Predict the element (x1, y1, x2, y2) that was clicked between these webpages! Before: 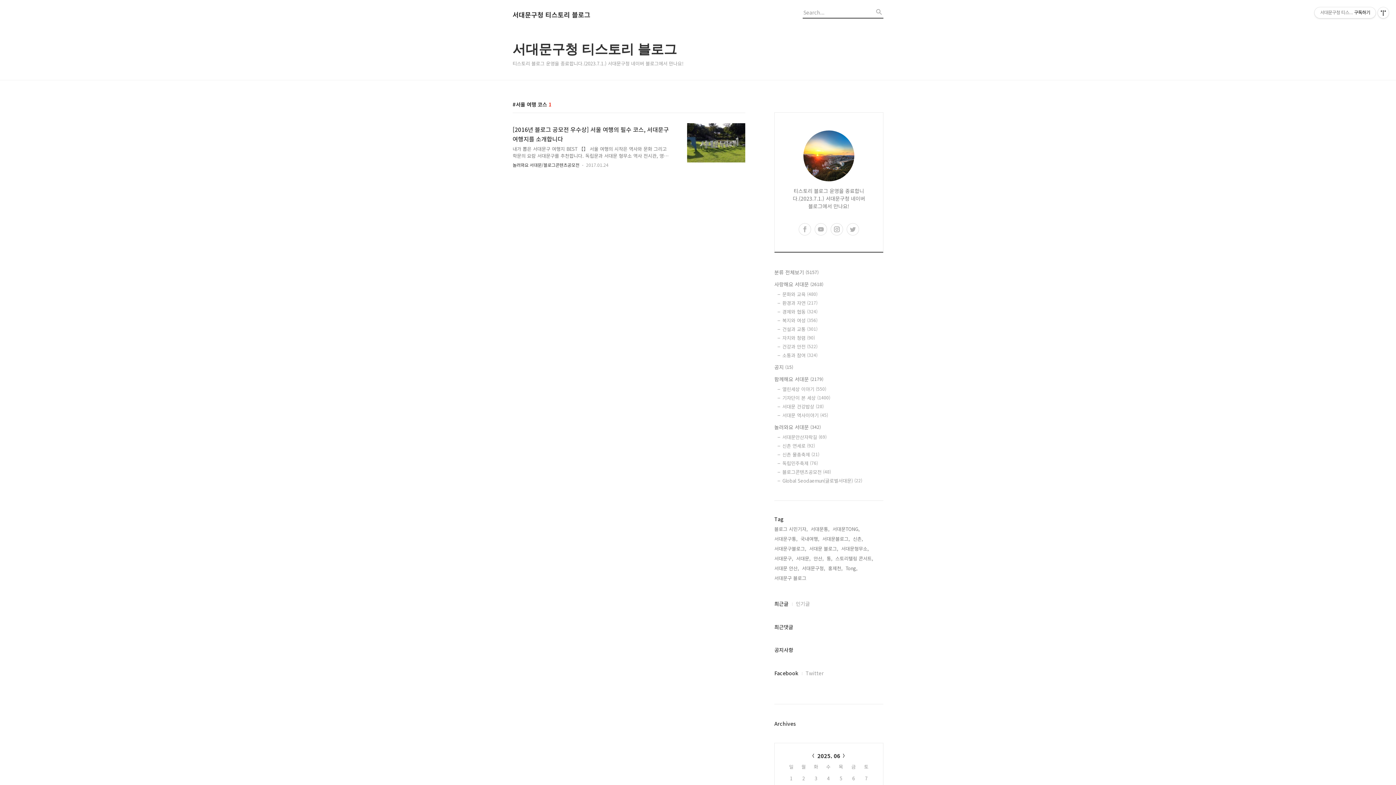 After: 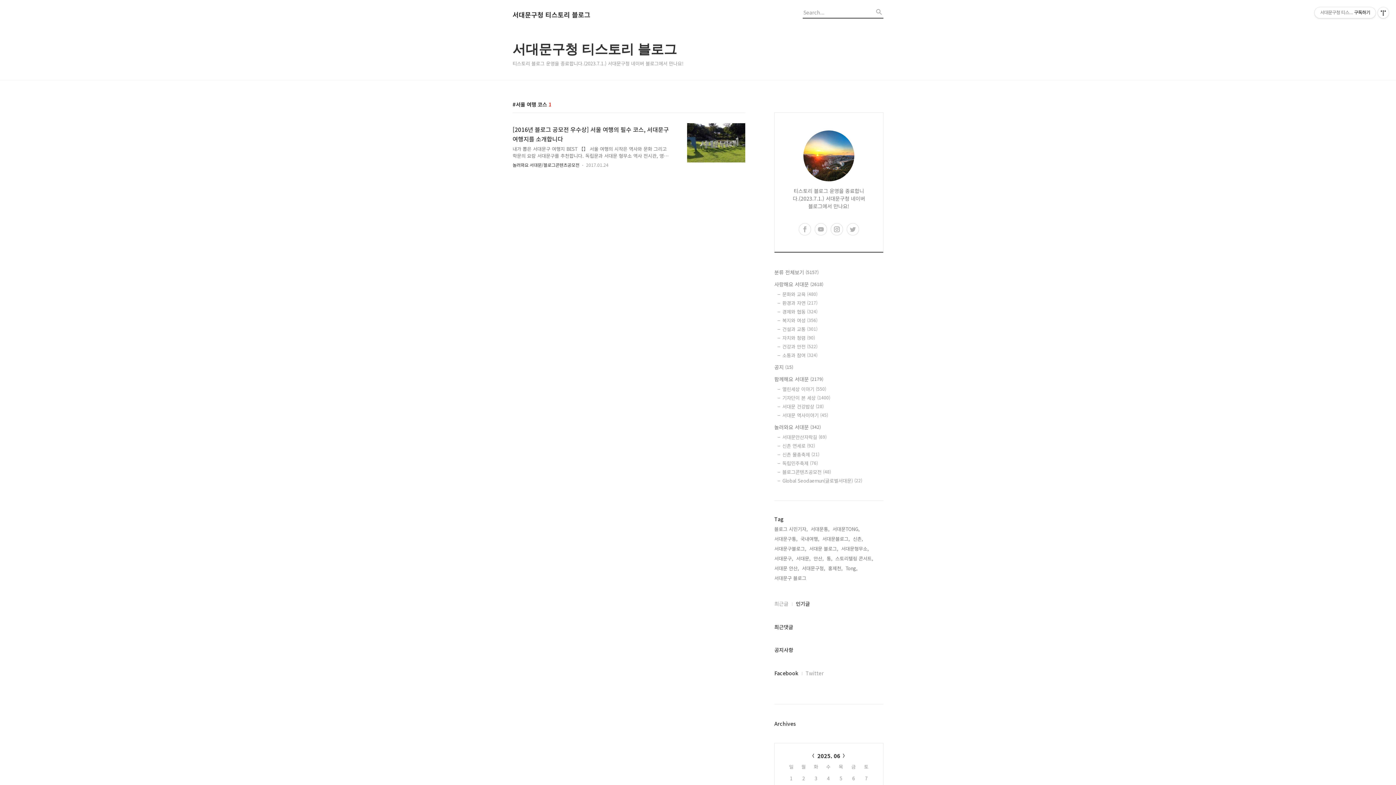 Action: label: 인기글 bbox: (796, 600, 810, 608)